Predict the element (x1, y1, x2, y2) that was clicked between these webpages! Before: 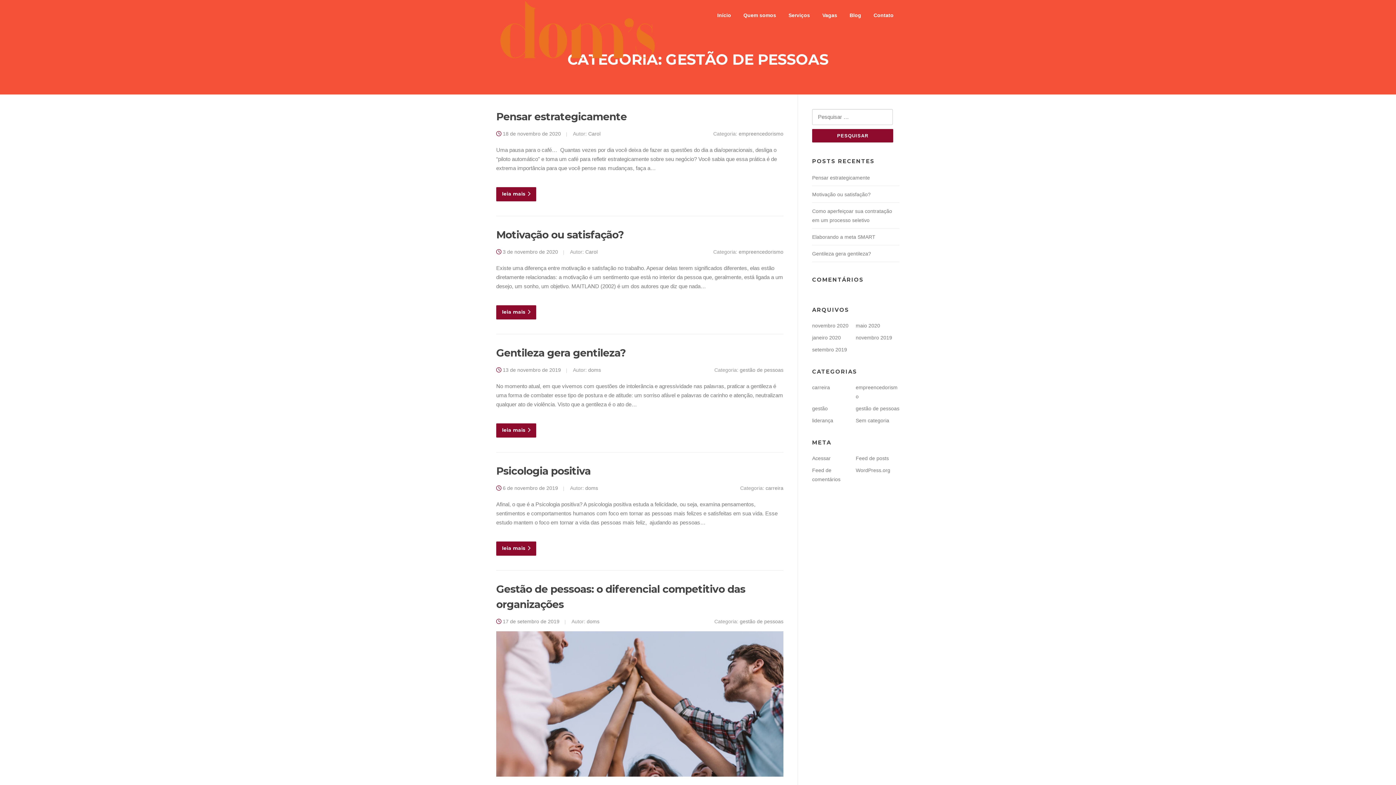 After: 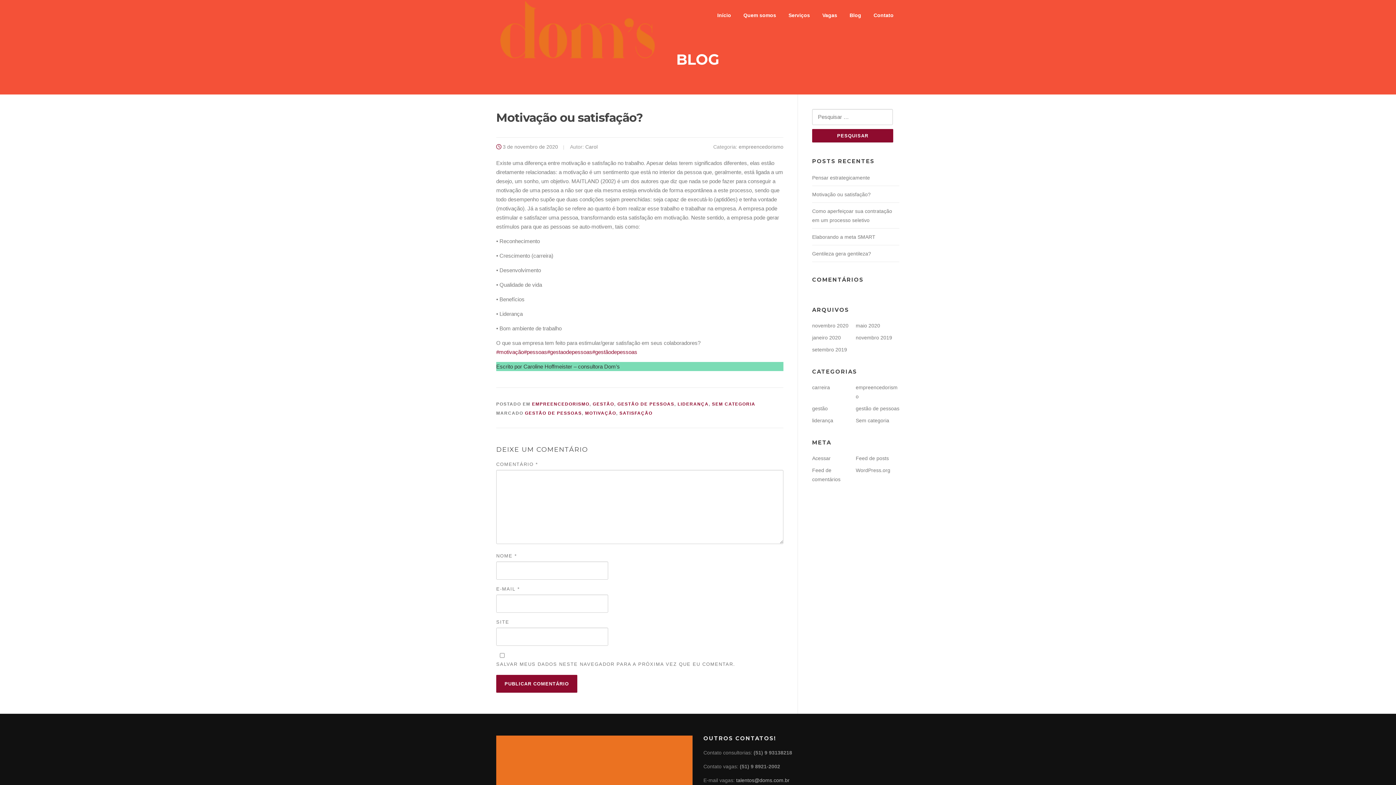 Action: label: 3 de novembro de 2020 bbox: (502, 248, 558, 254)